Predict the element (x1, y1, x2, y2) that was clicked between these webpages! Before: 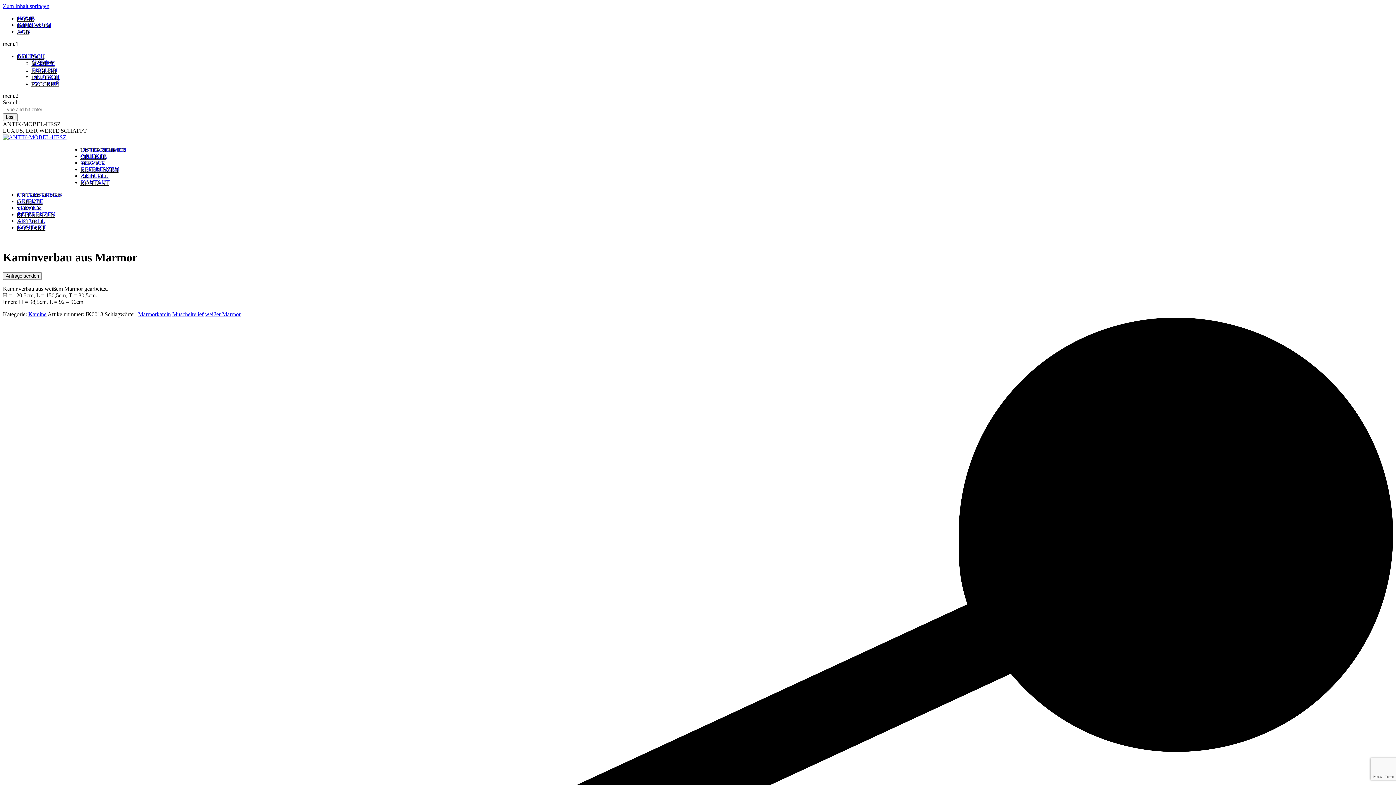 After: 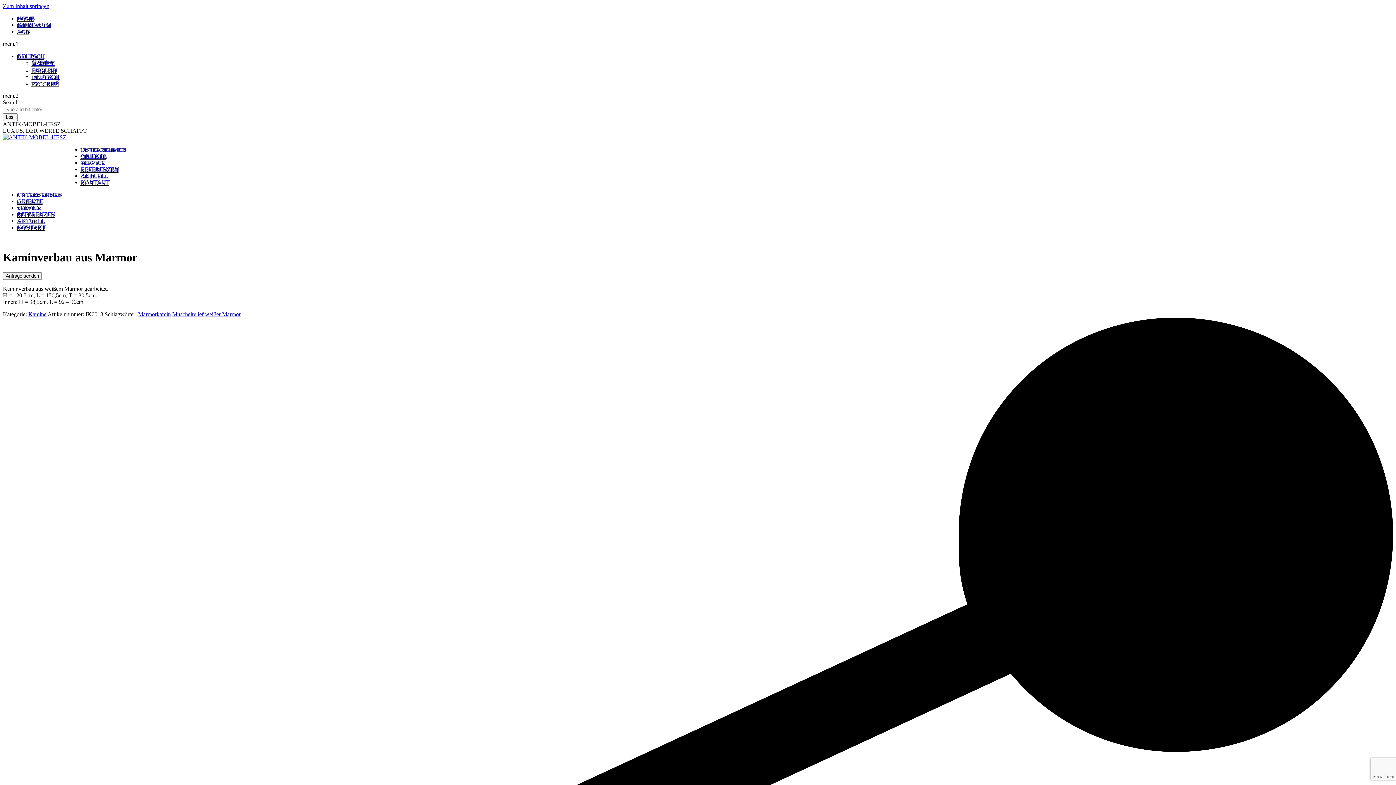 Action: bbox: (32, 67, 57, 73) label: ENGLISH